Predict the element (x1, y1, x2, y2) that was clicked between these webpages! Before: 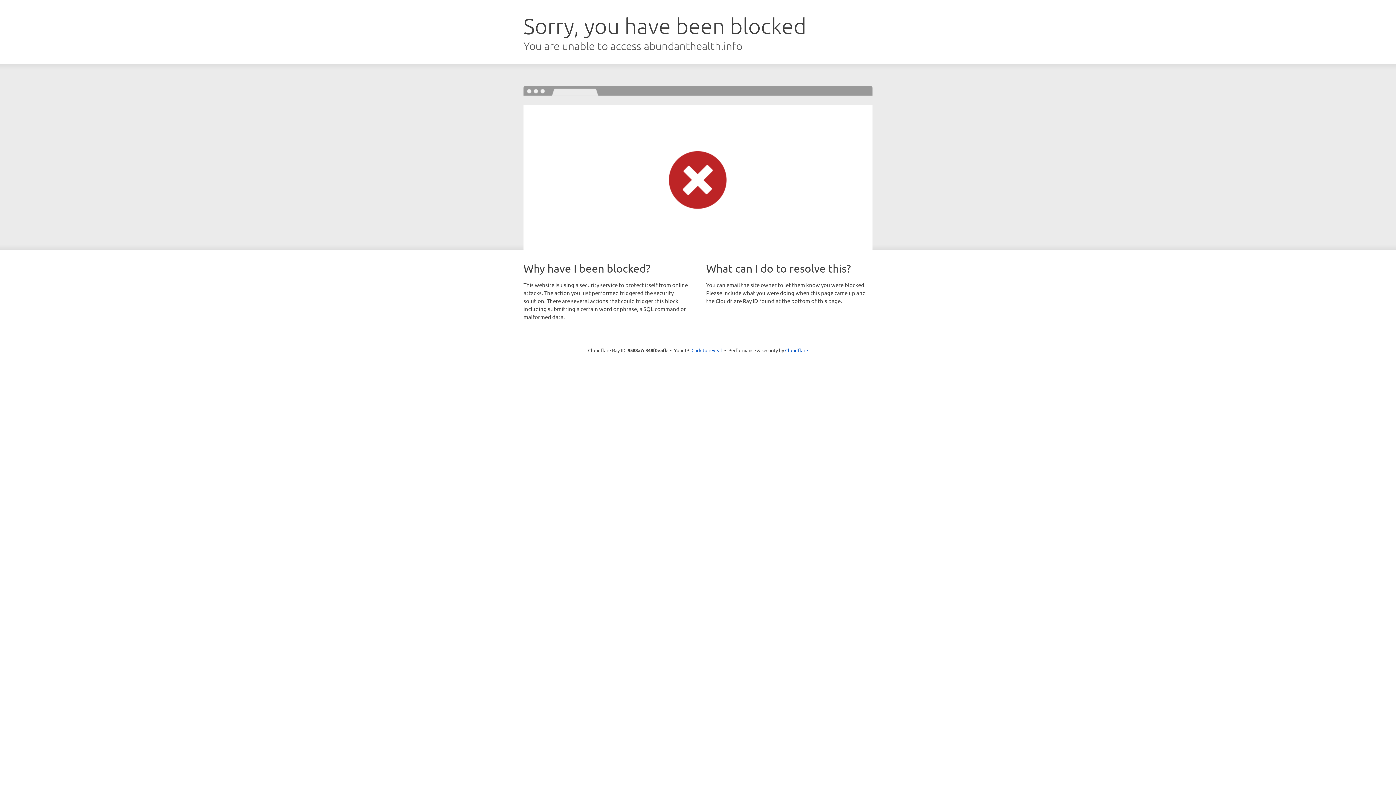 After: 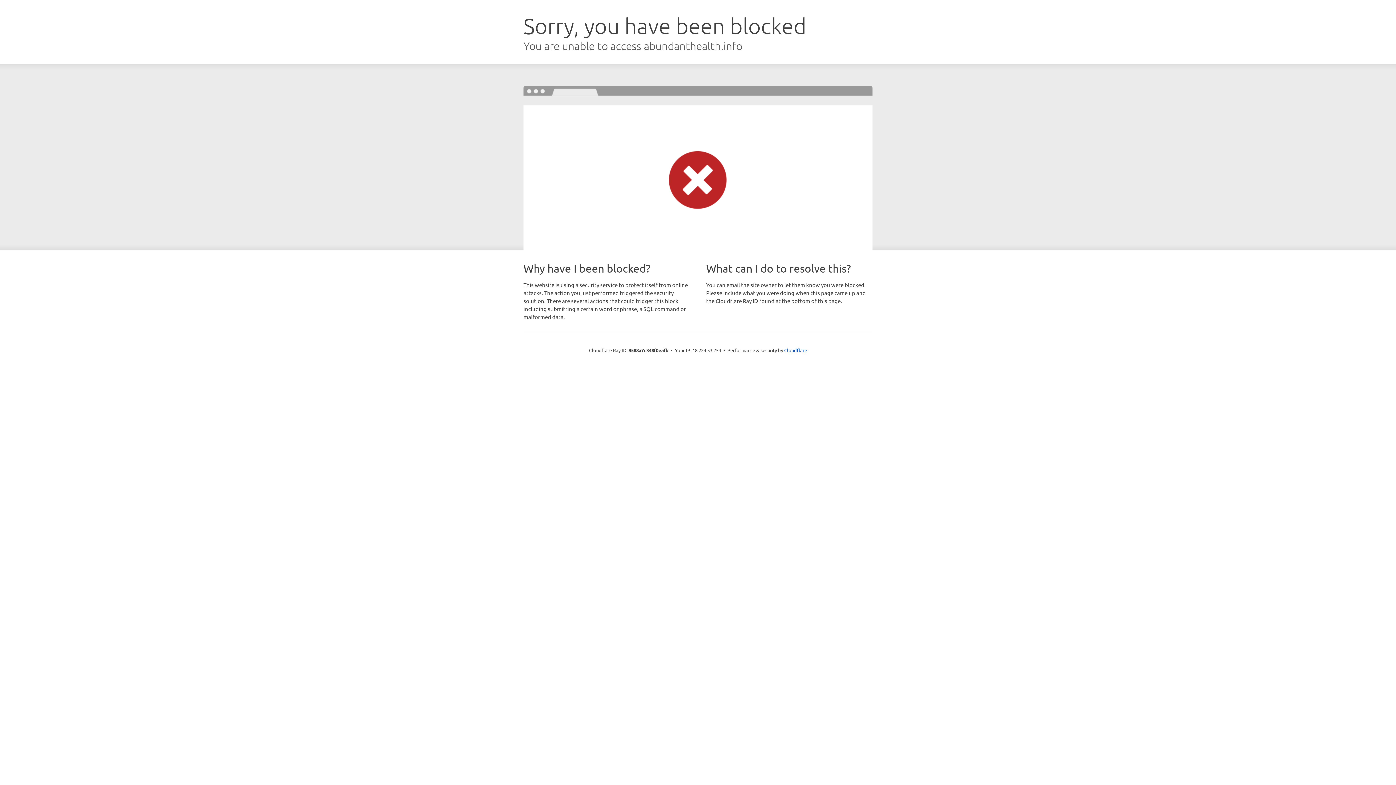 Action: label: Click to reveal bbox: (691, 346, 722, 353)